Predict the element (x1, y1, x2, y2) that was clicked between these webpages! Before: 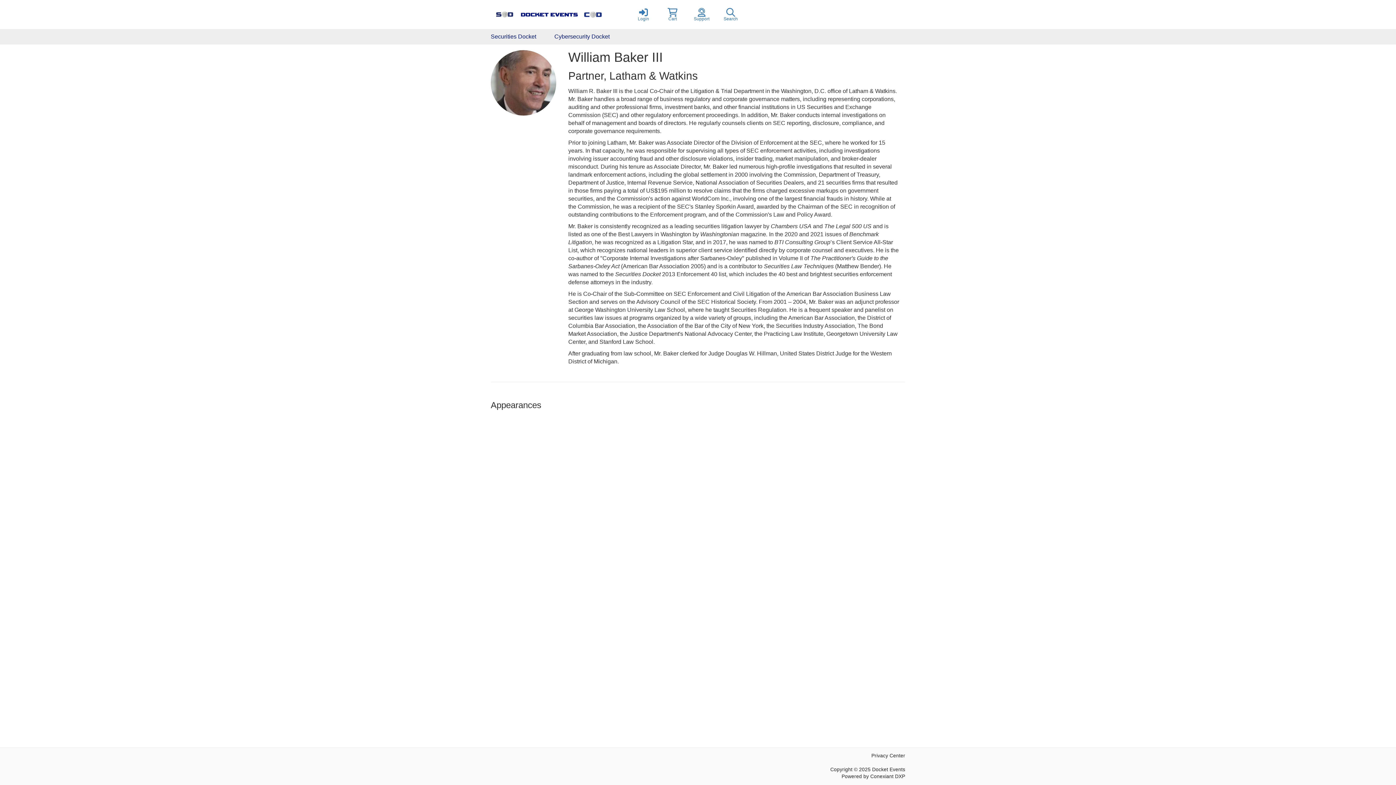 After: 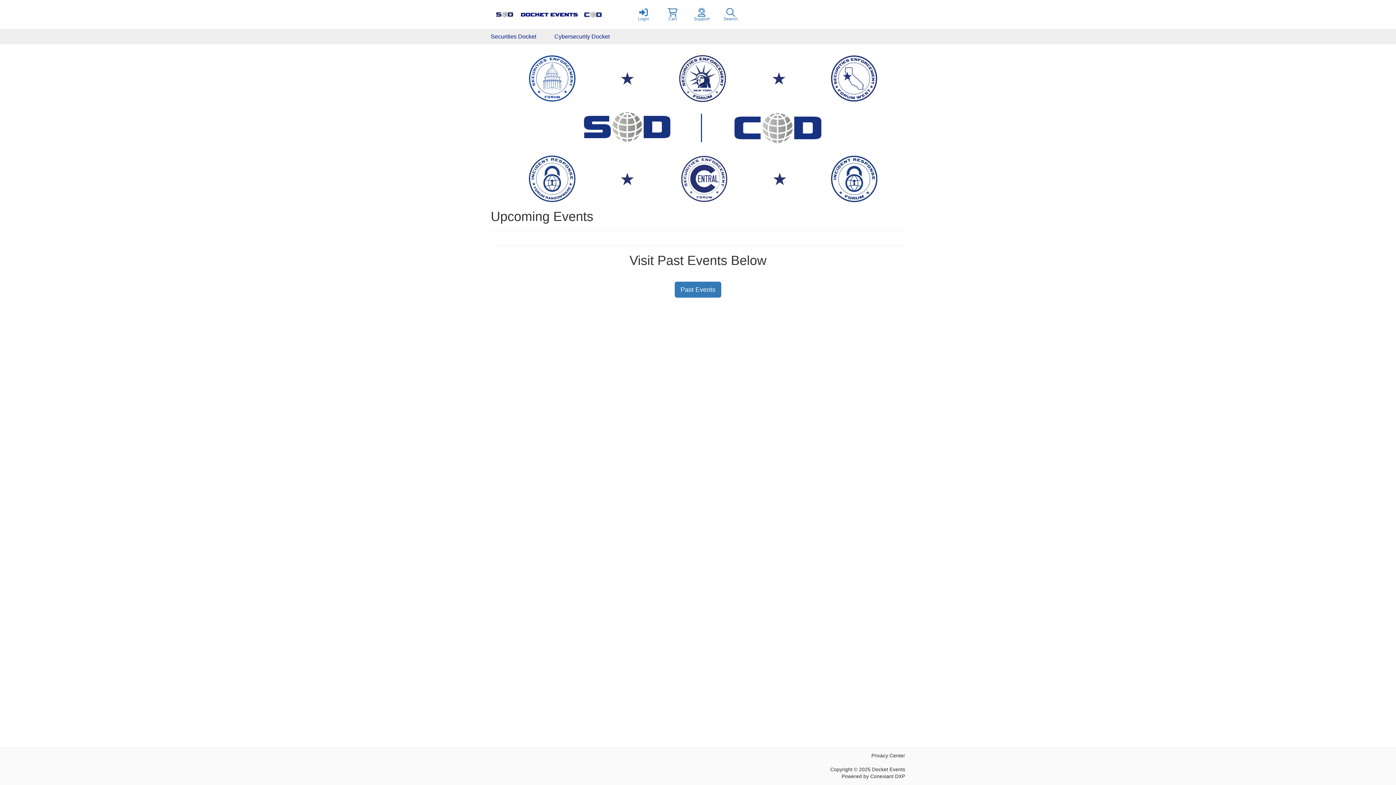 Action: bbox: (490, 0, 629, 29)